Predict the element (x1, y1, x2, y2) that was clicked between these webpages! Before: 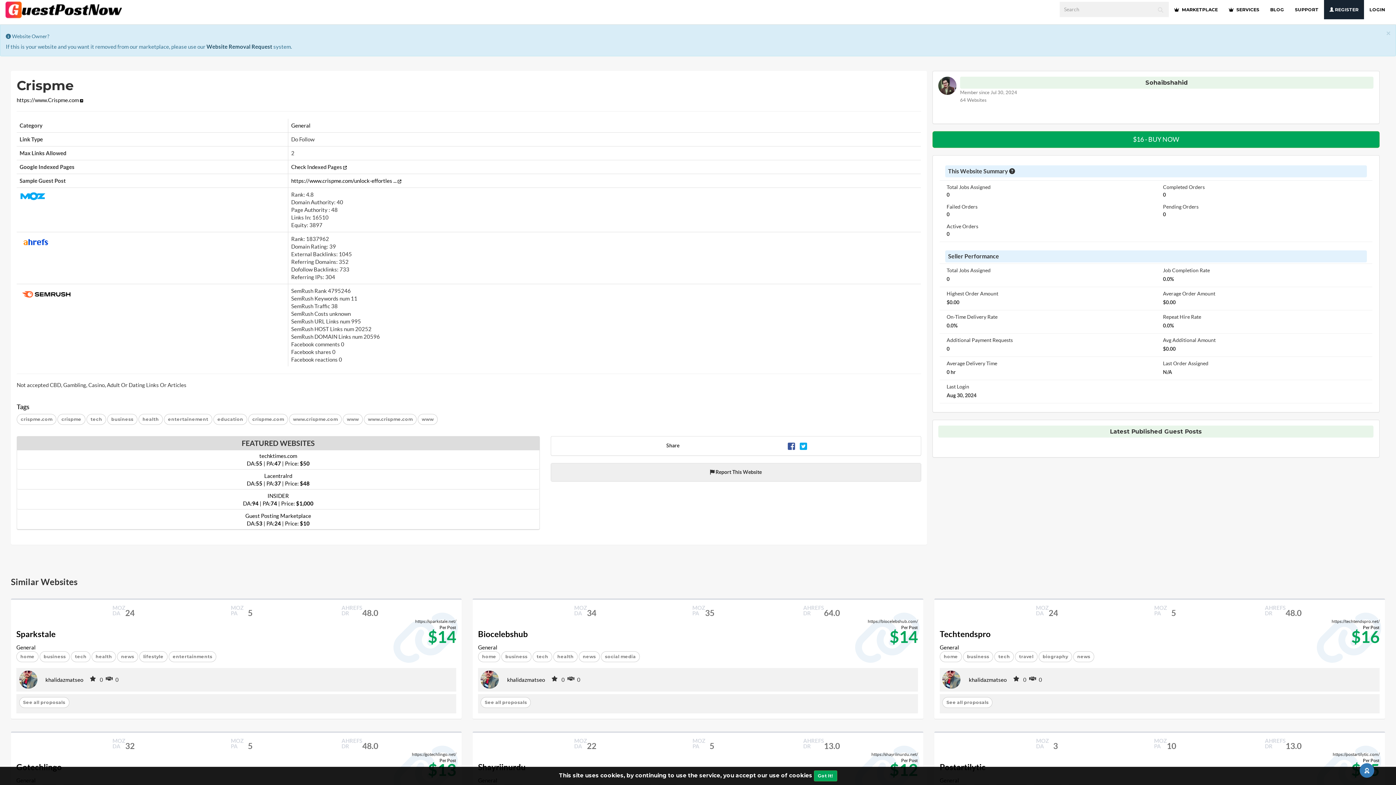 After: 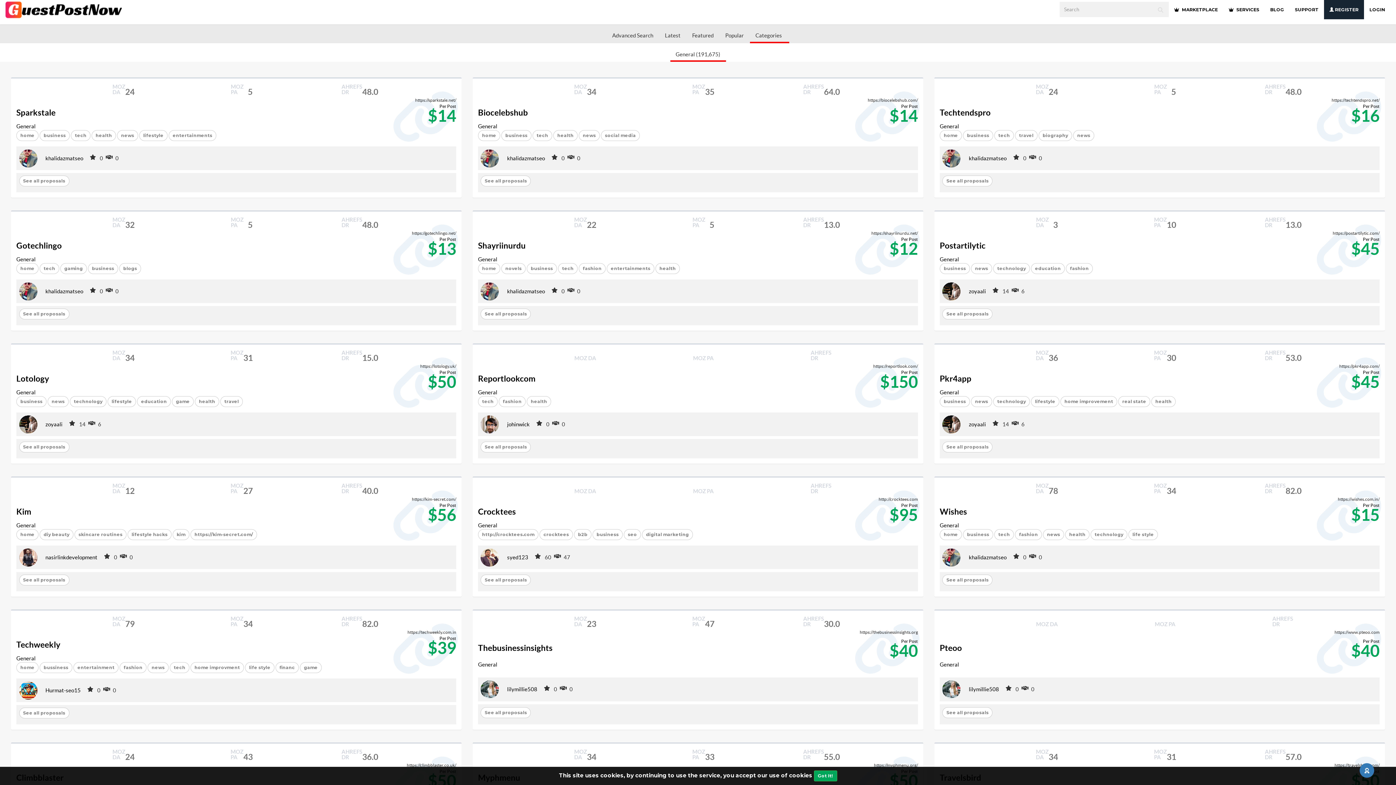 Action: label: General bbox: (939, 644, 959, 651)